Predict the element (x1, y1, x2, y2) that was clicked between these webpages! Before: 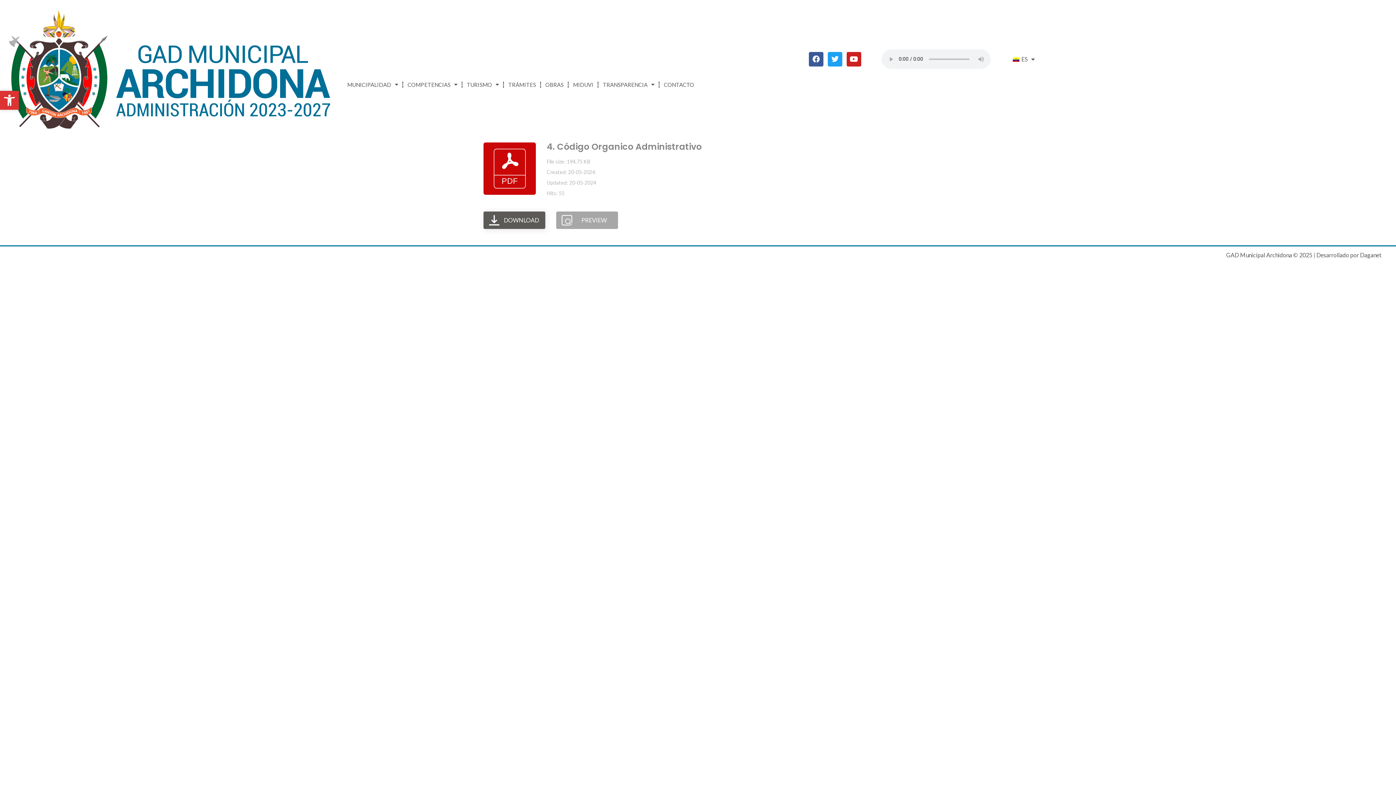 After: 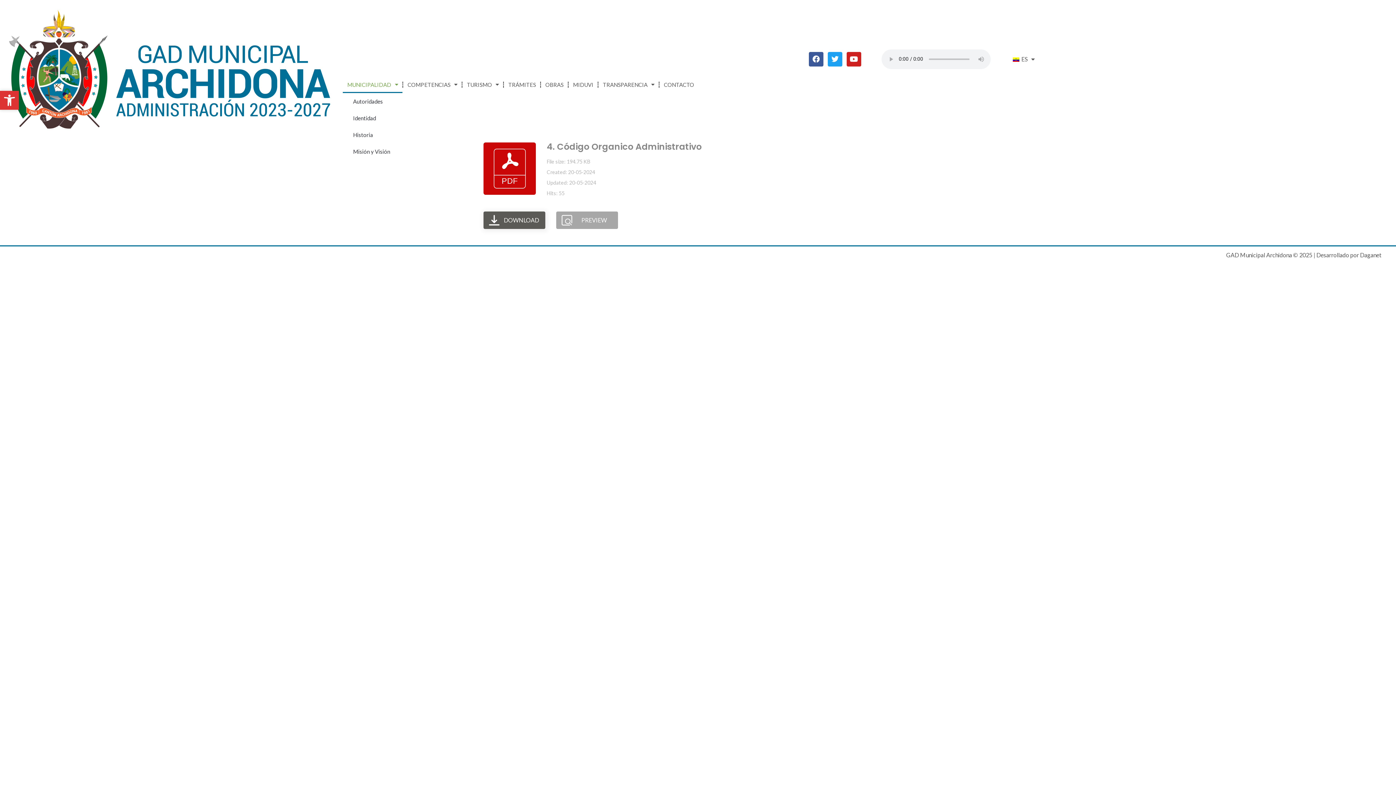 Action: bbox: (342, 76, 402, 93) label: MUNICIPALIDAD